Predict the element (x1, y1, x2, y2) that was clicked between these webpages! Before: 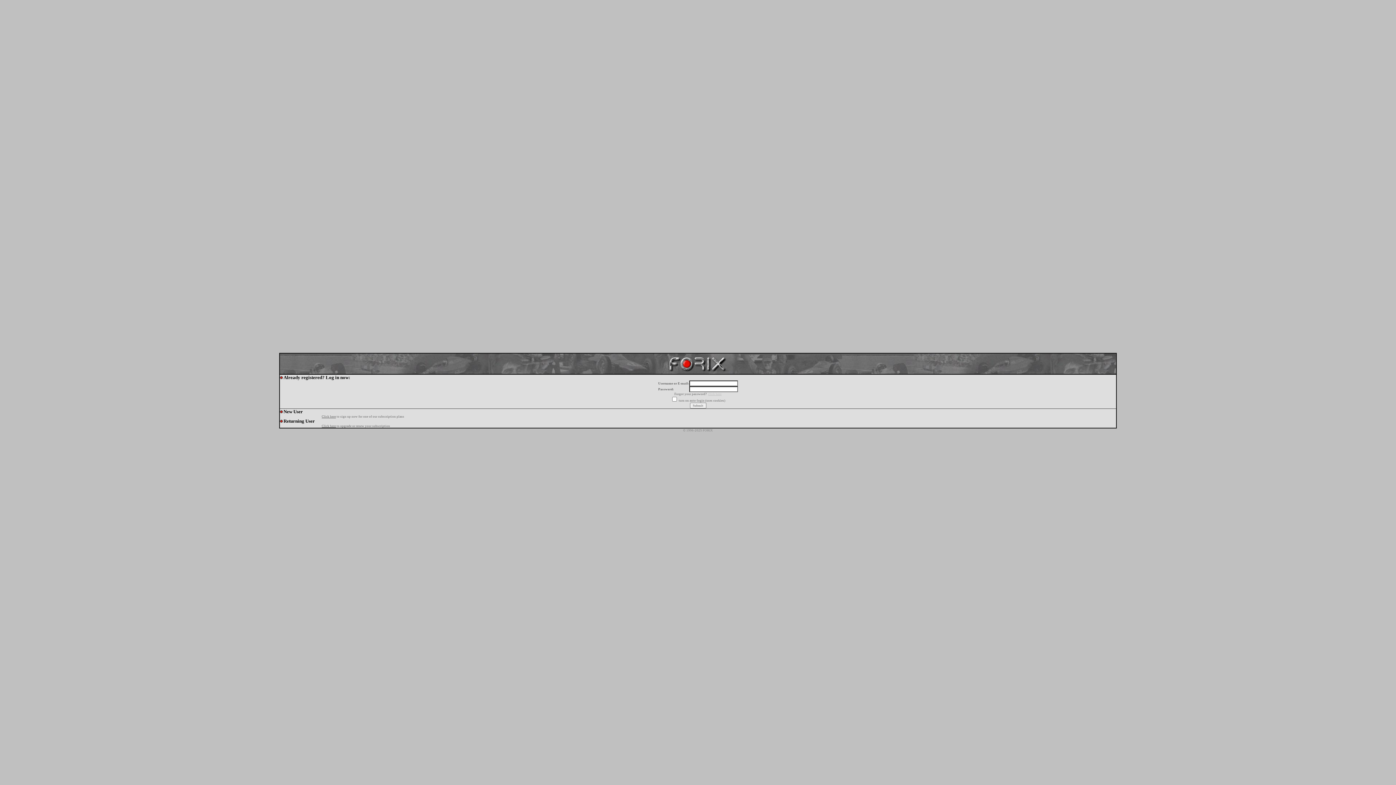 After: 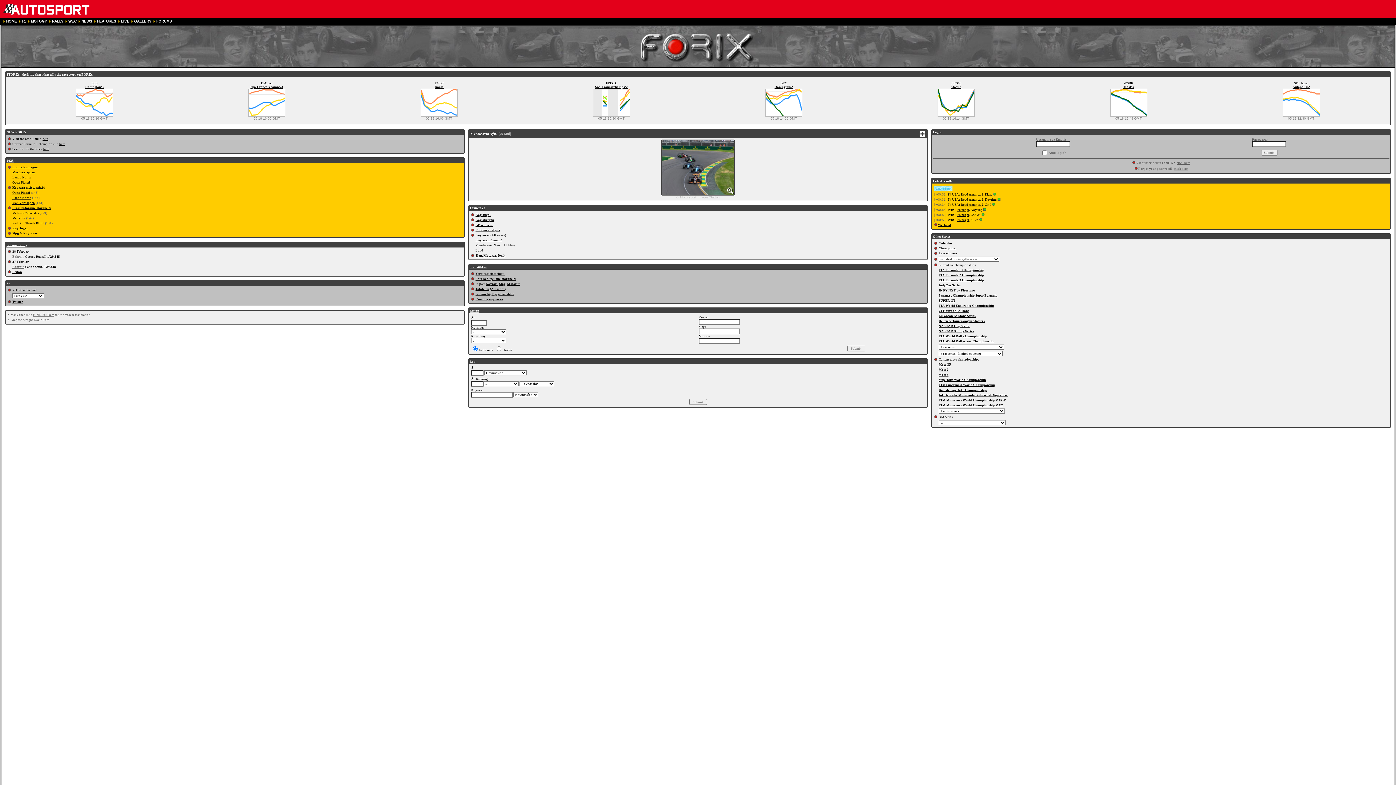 Action: bbox: (666, 369, 729, 375)